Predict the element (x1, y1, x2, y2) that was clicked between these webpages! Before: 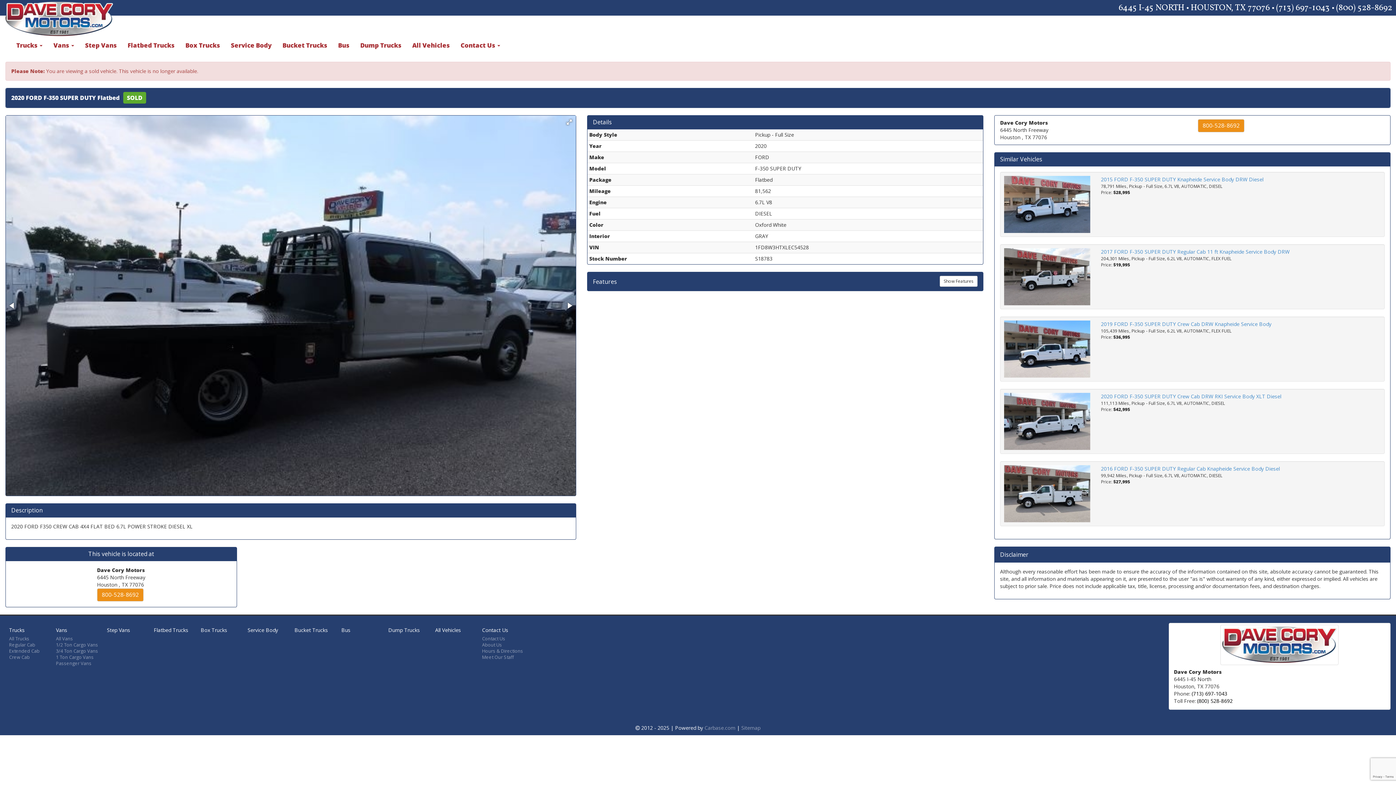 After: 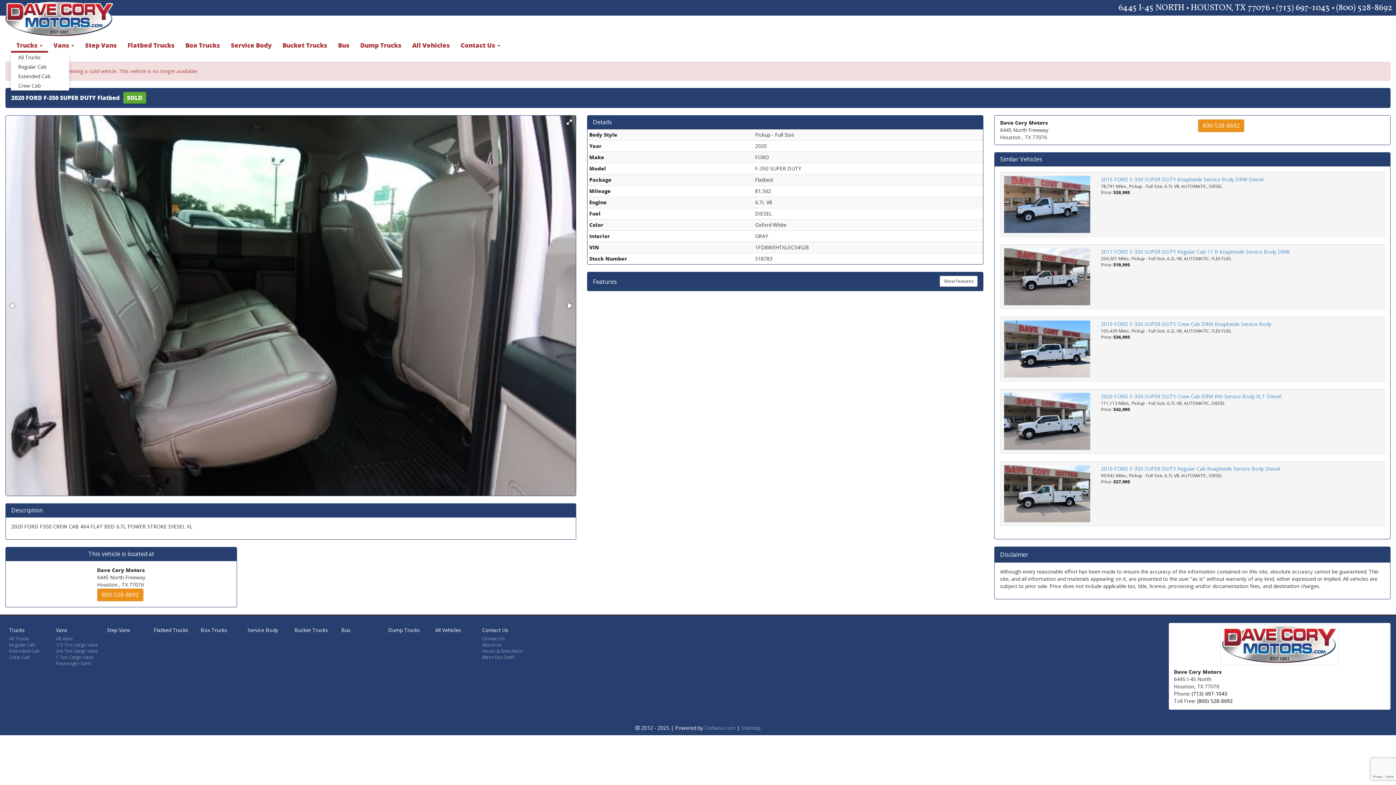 Action: label: Trucks  bbox: (10, 38, 48, 52)